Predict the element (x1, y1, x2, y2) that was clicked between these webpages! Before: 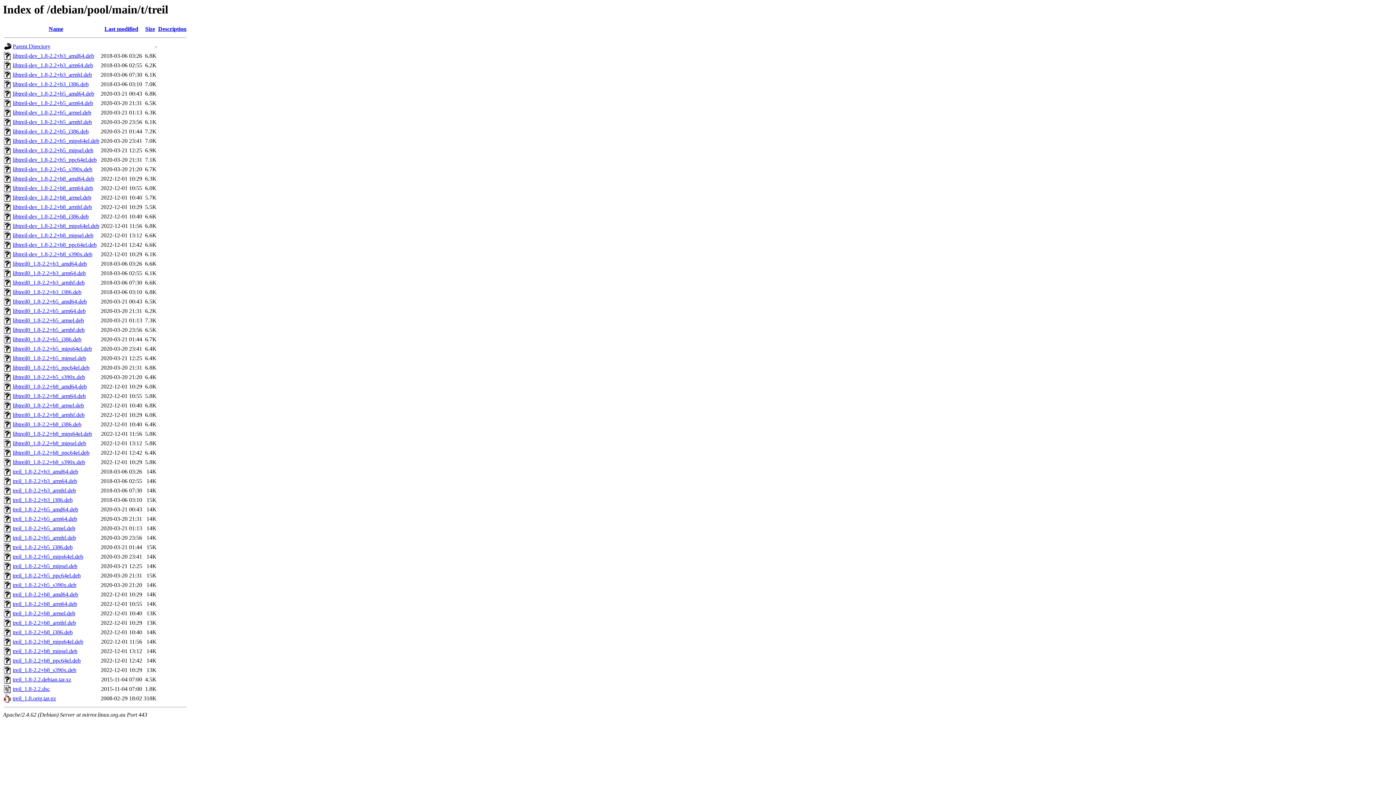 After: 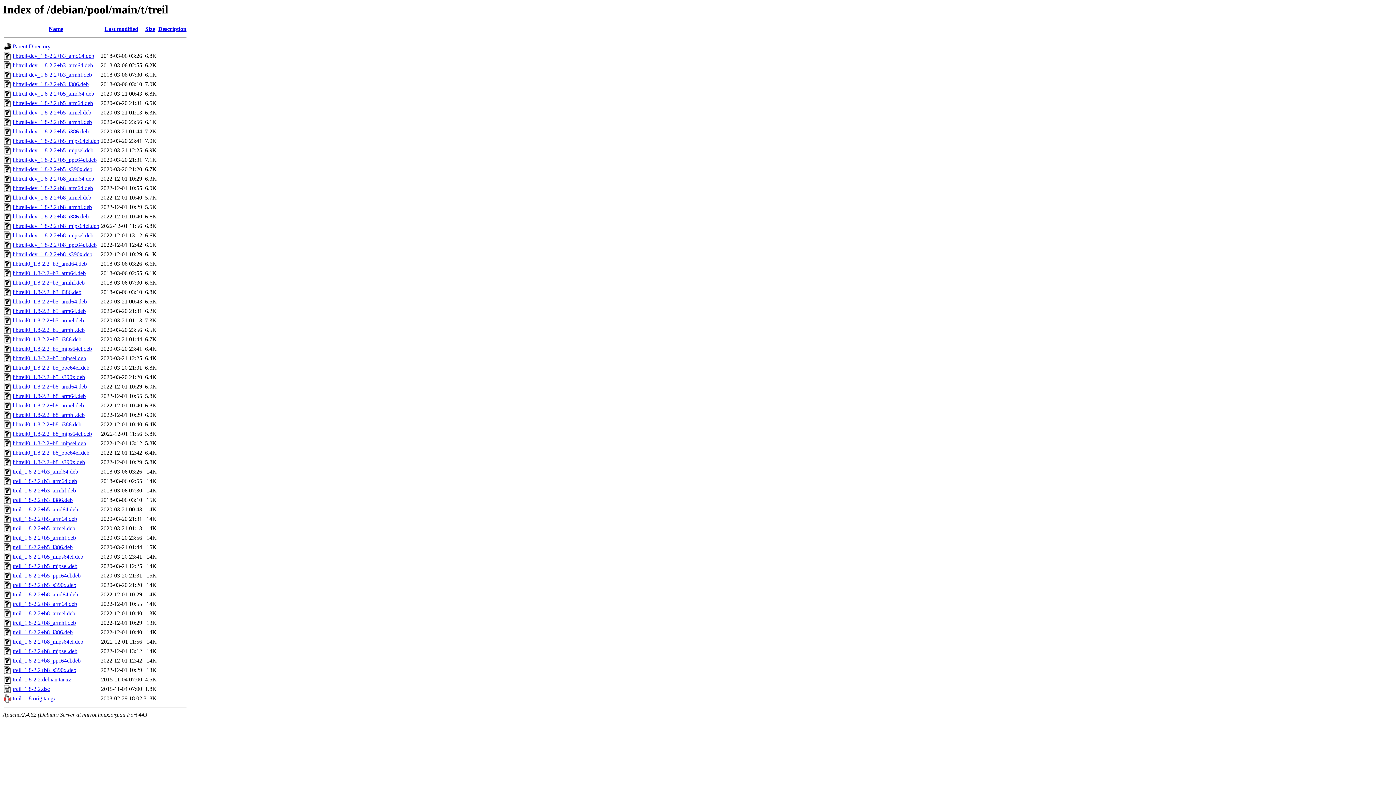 Action: label: libtreil0_1.8-2.2+b5_i386.deb bbox: (12, 336, 81, 342)